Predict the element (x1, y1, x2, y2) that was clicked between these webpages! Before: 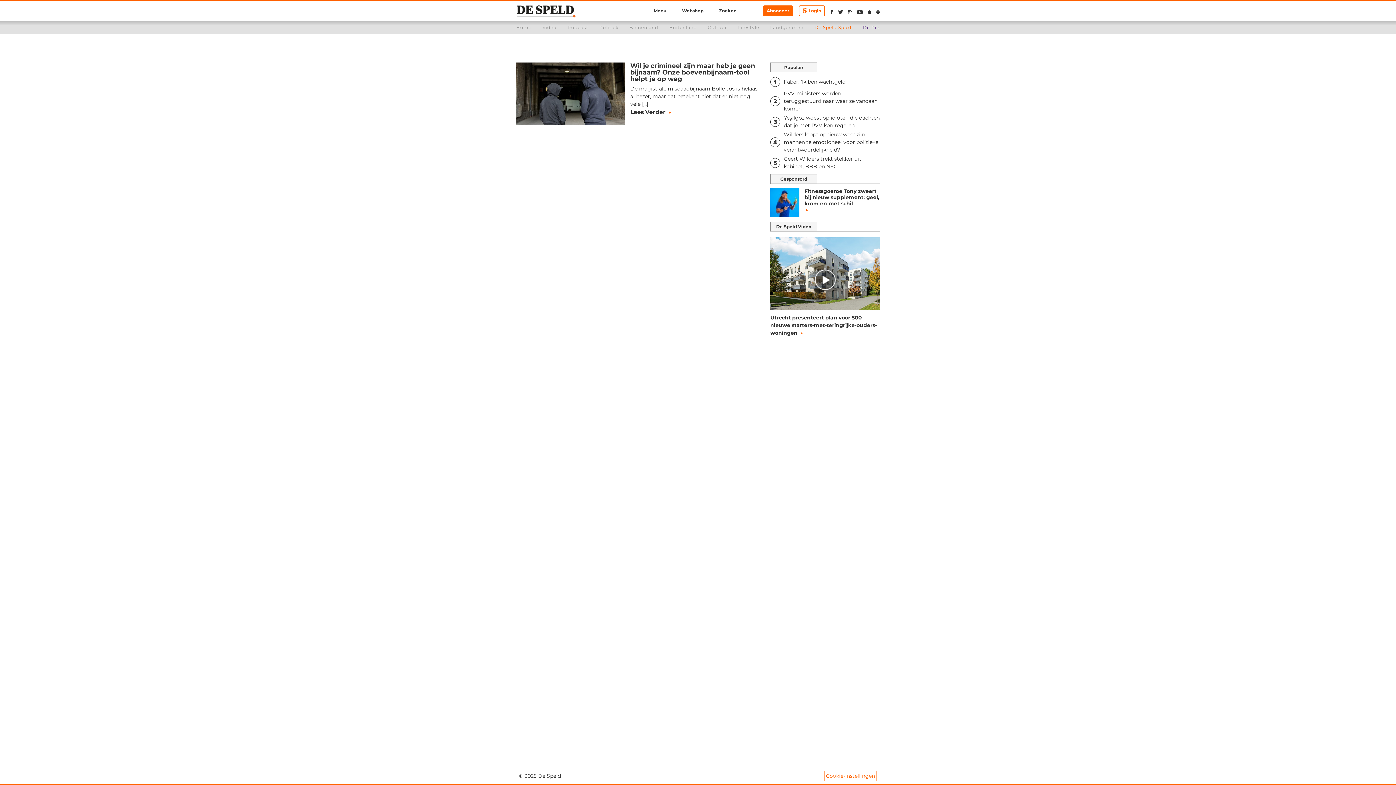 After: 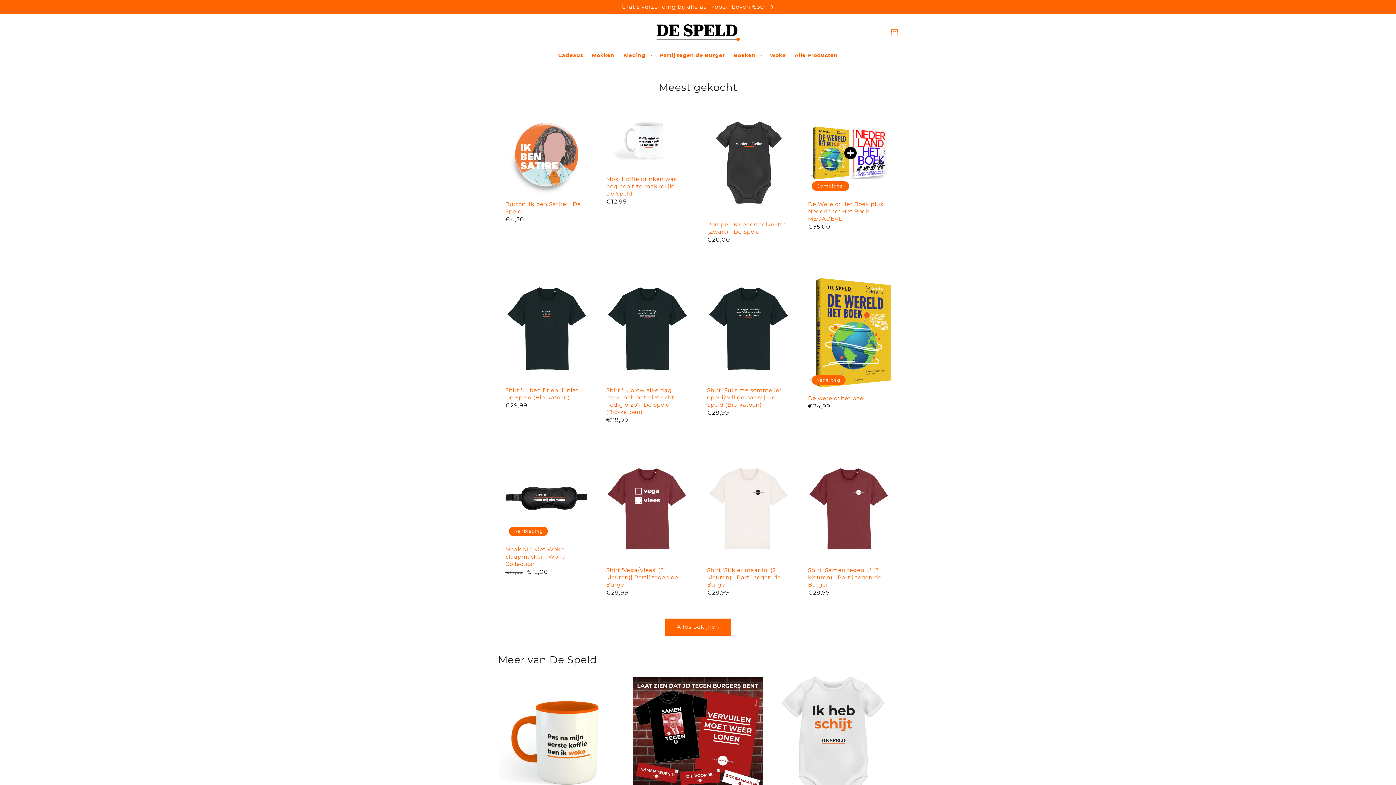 Action: label: Webshop bbox: (678, 4, 715, 17)